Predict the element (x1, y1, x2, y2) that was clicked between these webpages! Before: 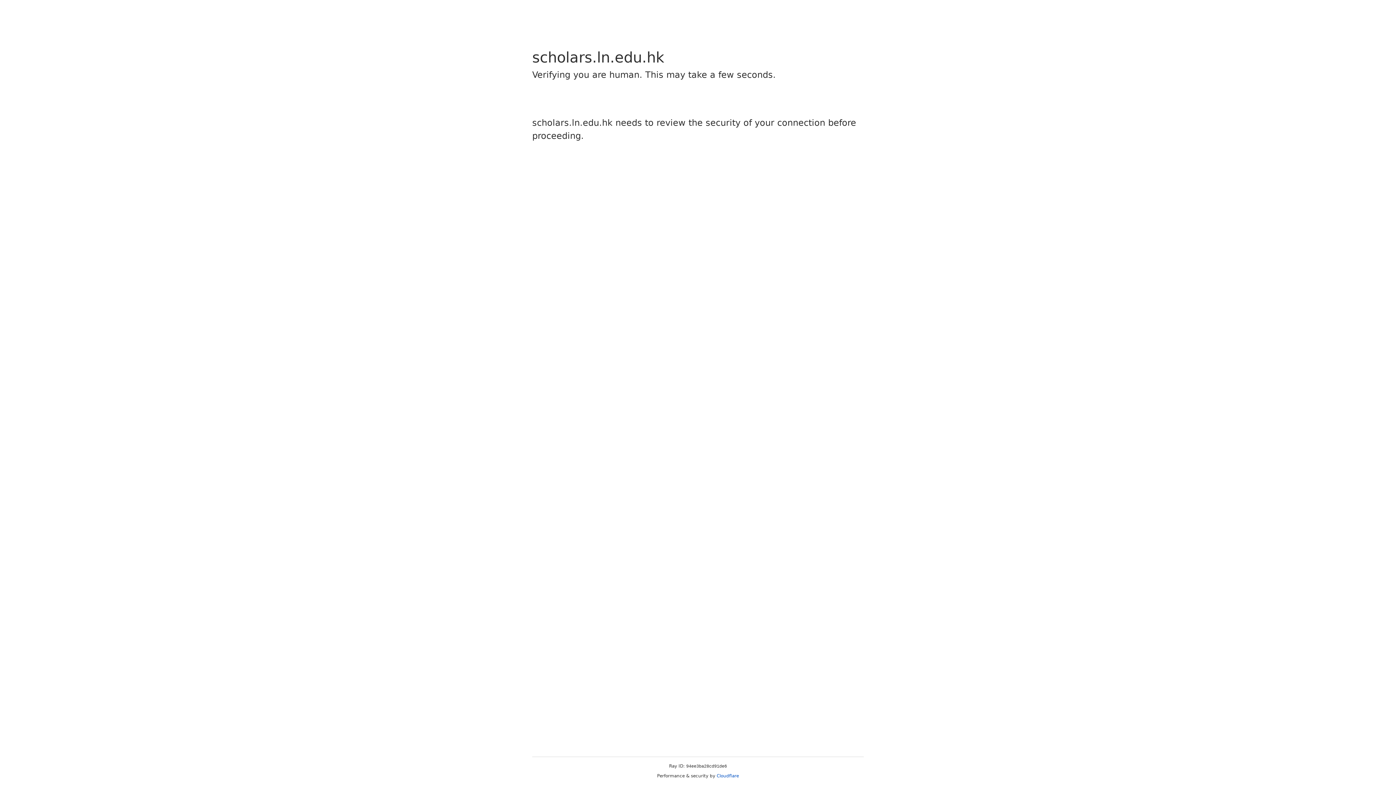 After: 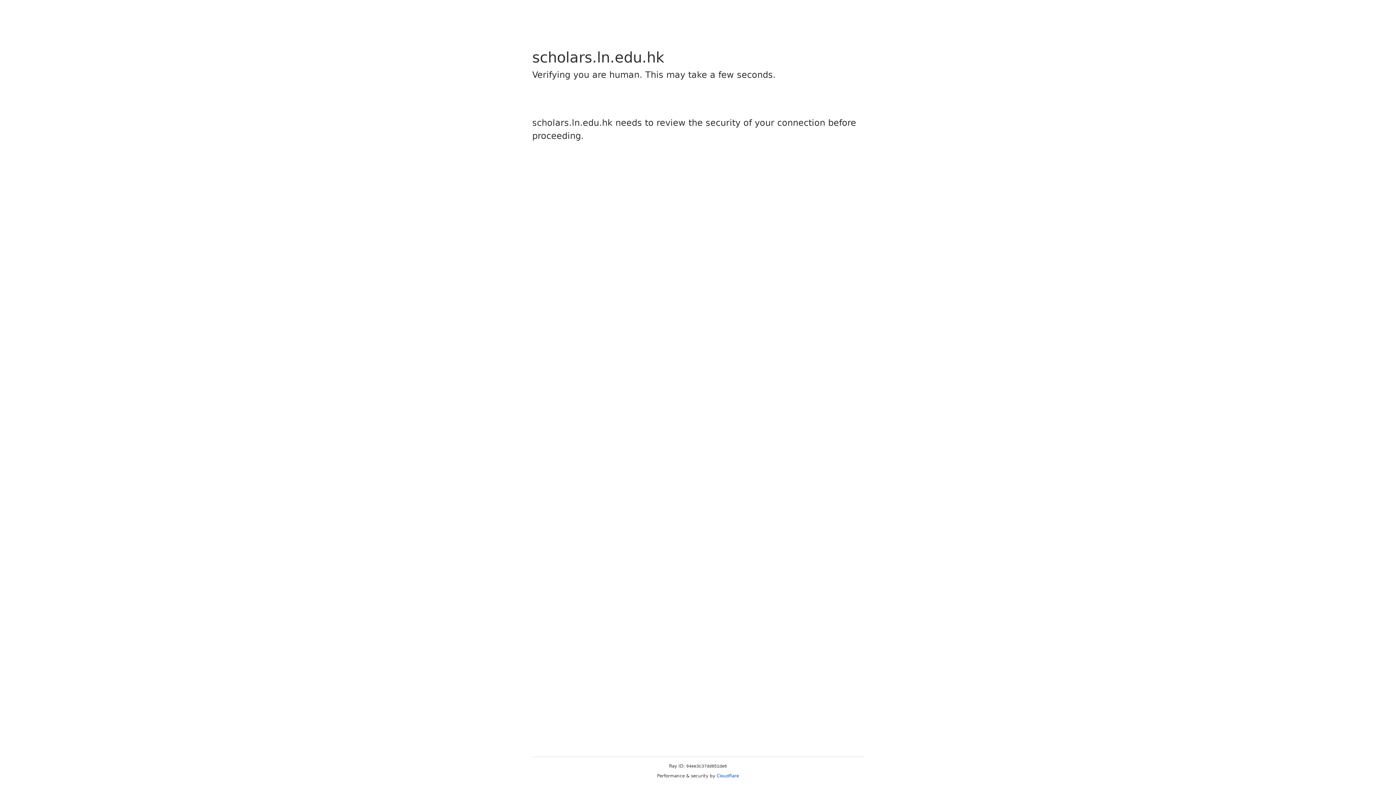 Action: bbox: (716, 773, 739, 778) label: Cloudflare